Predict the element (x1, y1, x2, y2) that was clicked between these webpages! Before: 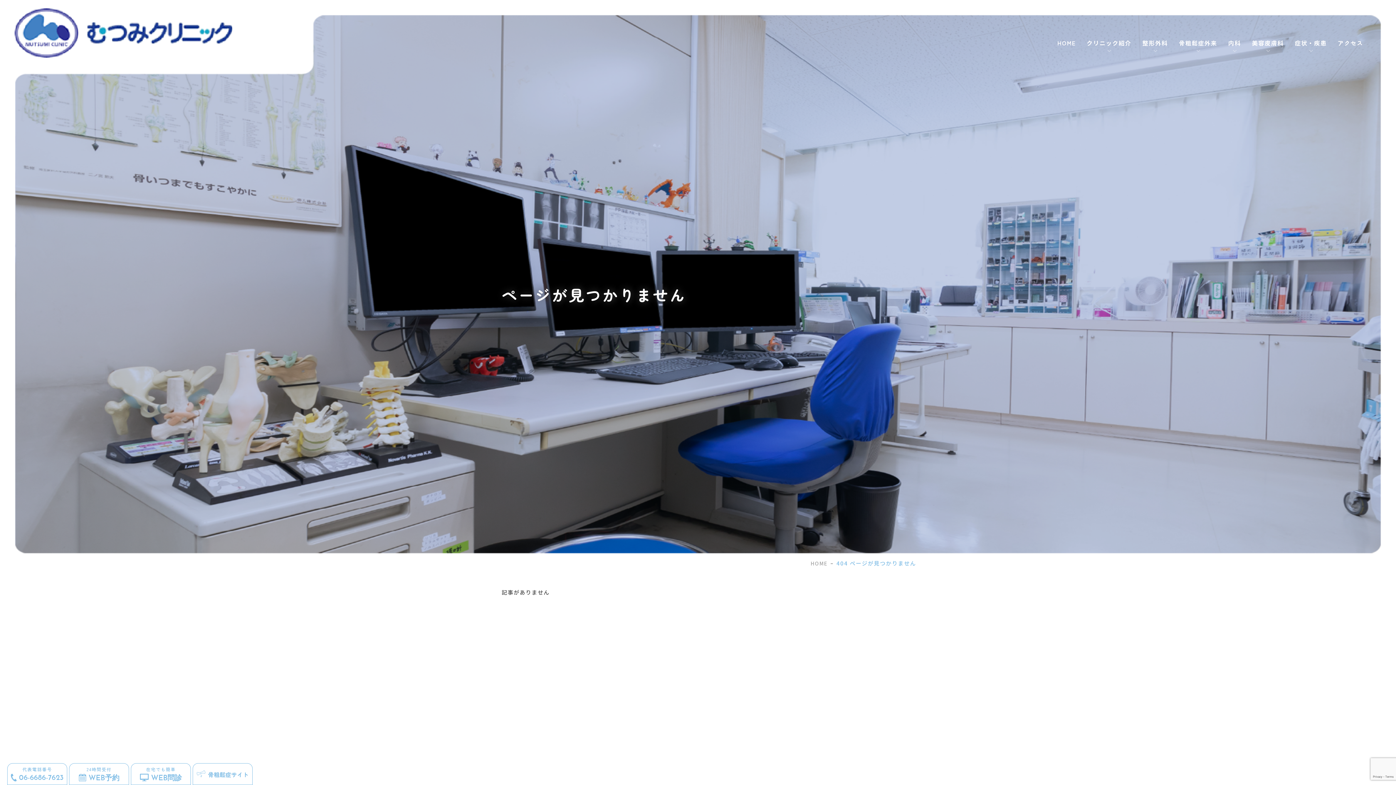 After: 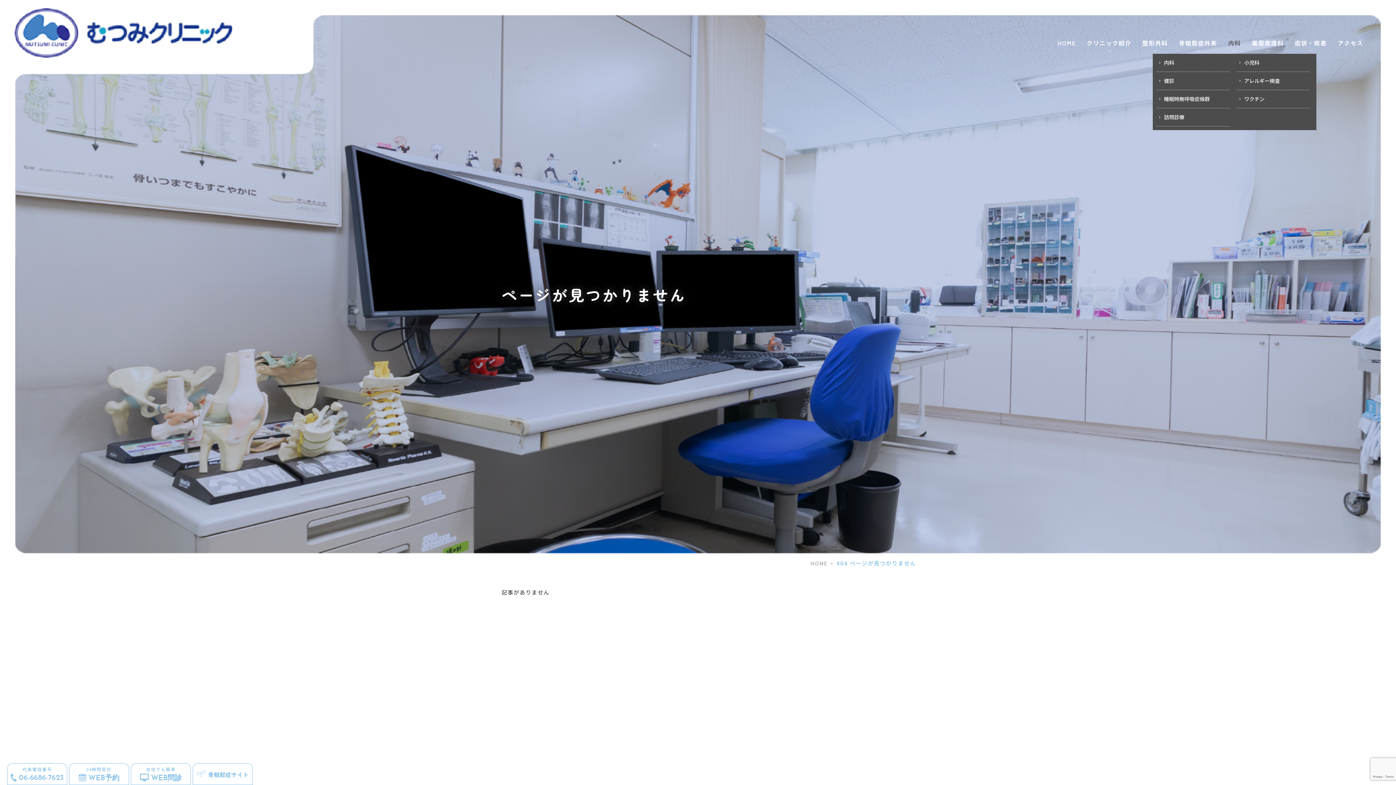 Action: label: 内科 bbox: (1228, 35, 1241, 50)